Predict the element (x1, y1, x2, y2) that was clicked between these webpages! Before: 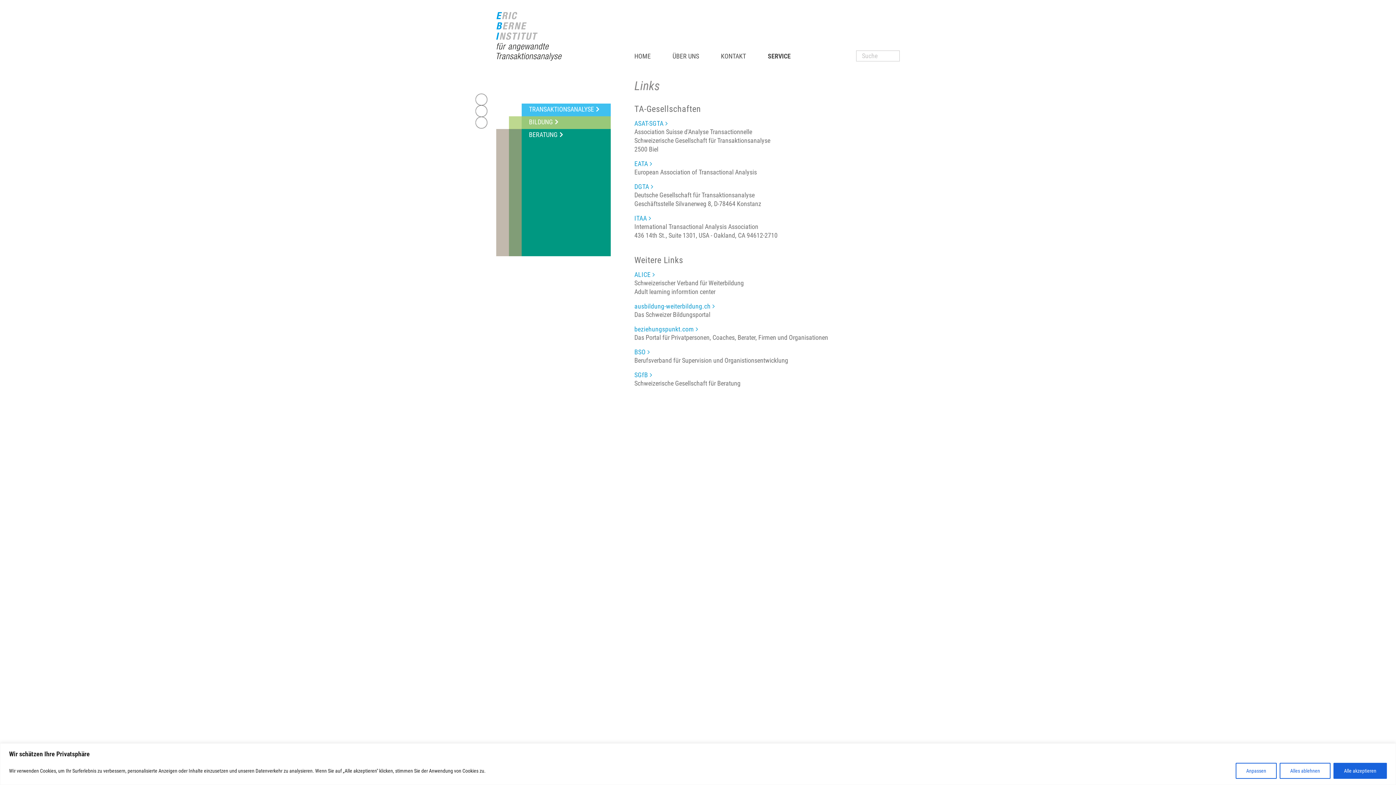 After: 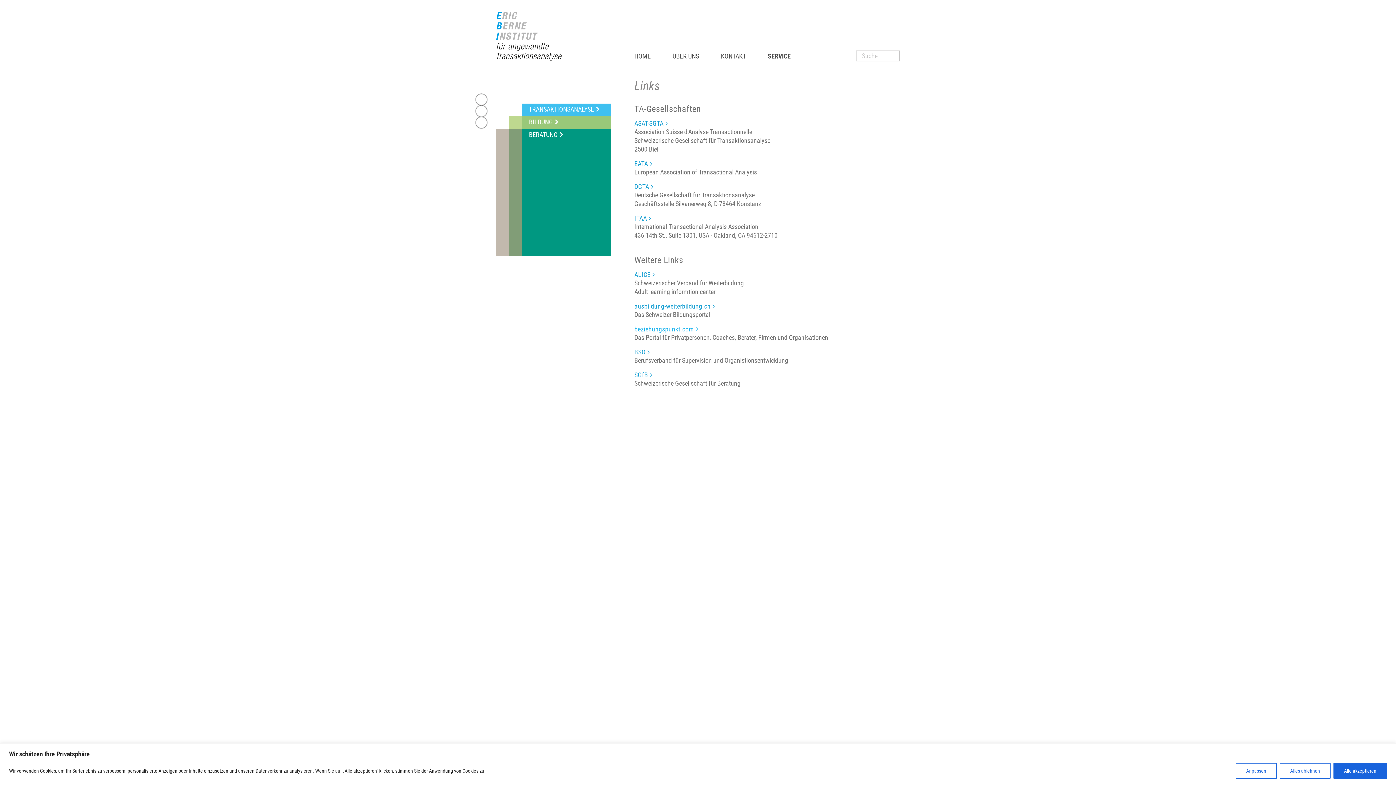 Action: bbox: (634, 324, 698, 333) label: beziehungspunkt.com